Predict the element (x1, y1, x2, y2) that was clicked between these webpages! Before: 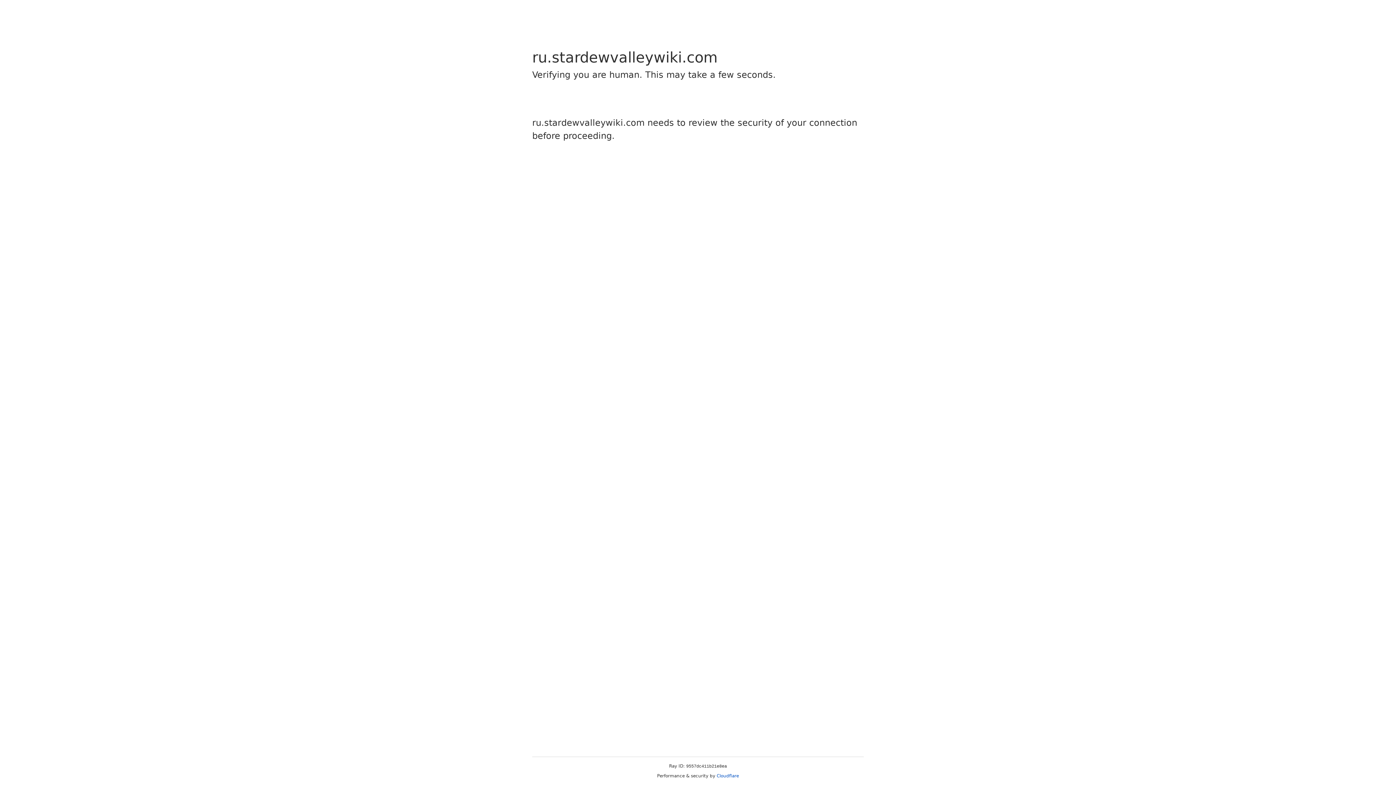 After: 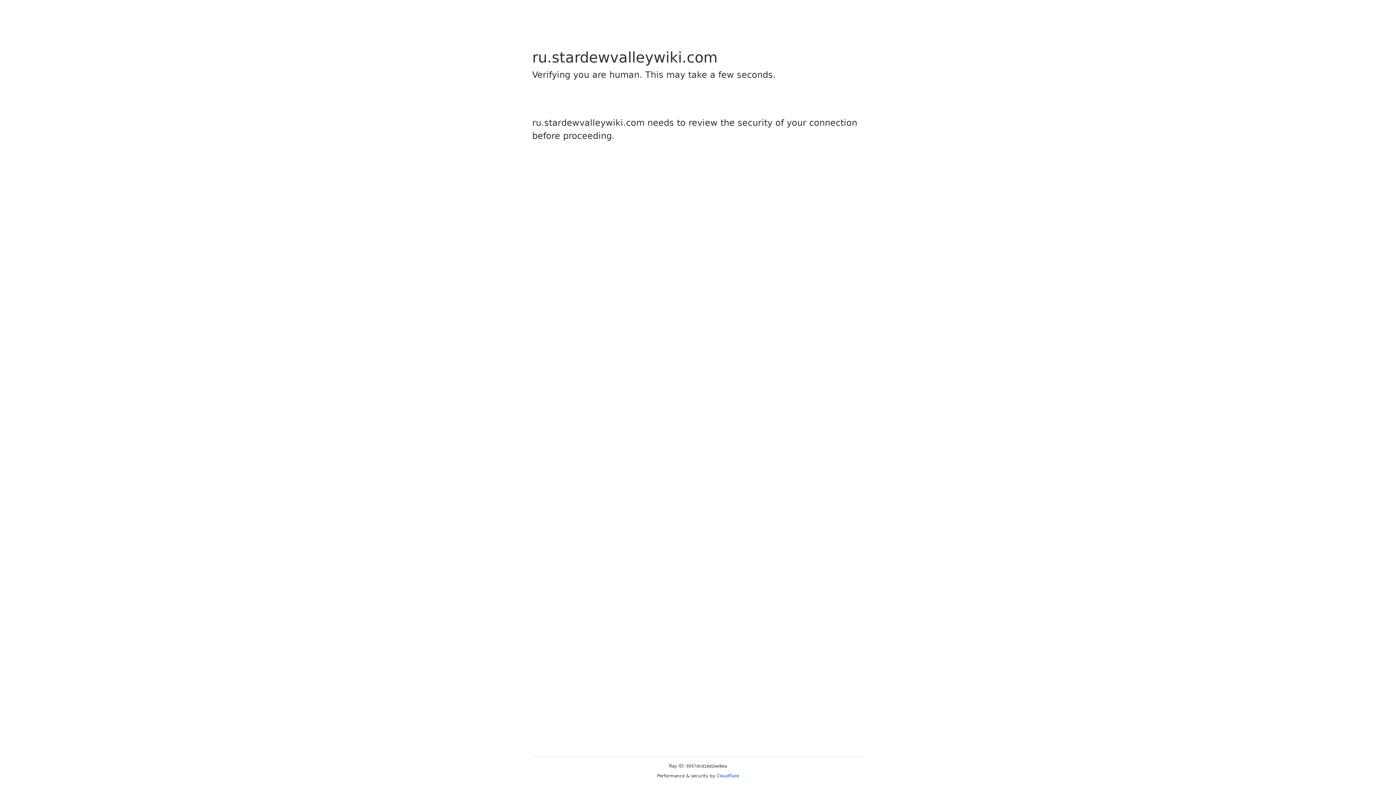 Action: label: Cloudflare bbox: (716, 773, 739, 778)